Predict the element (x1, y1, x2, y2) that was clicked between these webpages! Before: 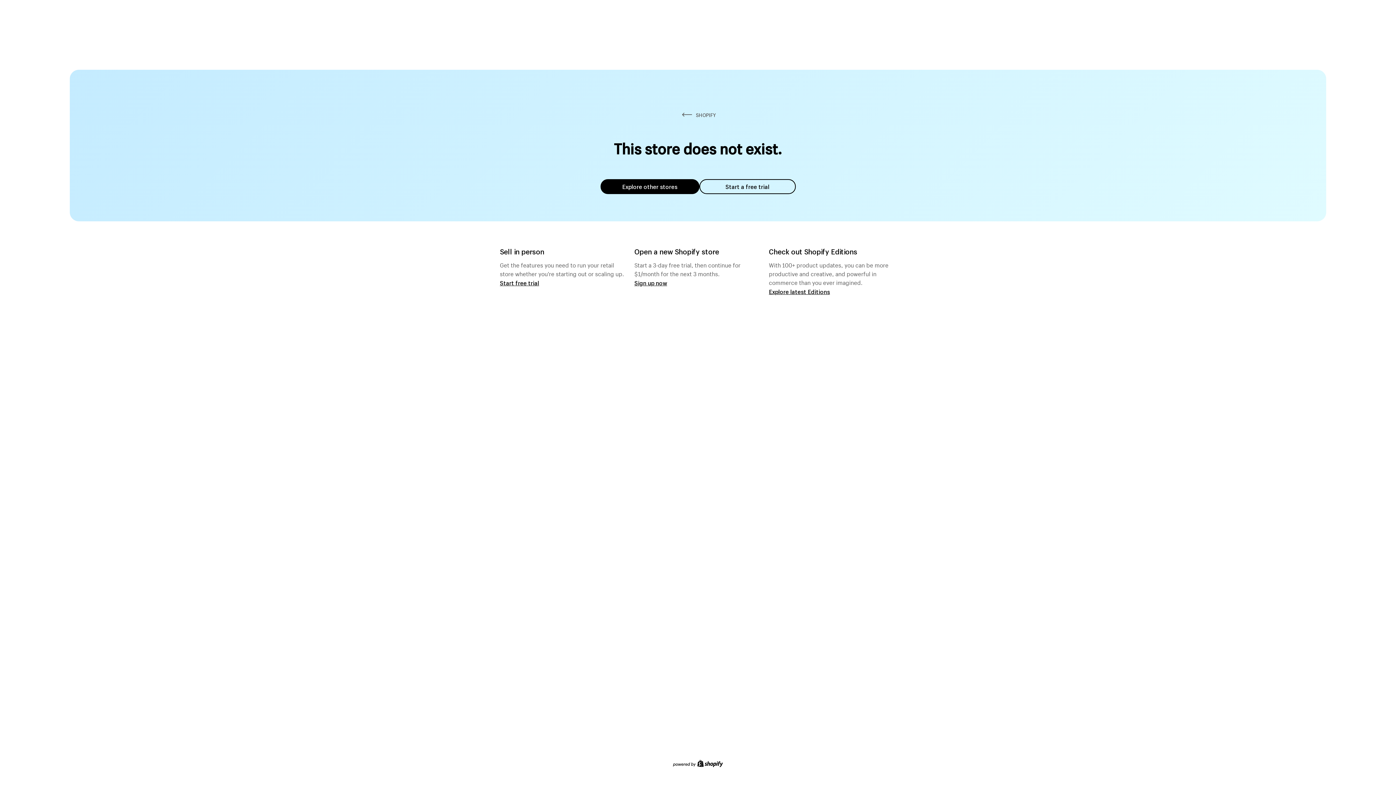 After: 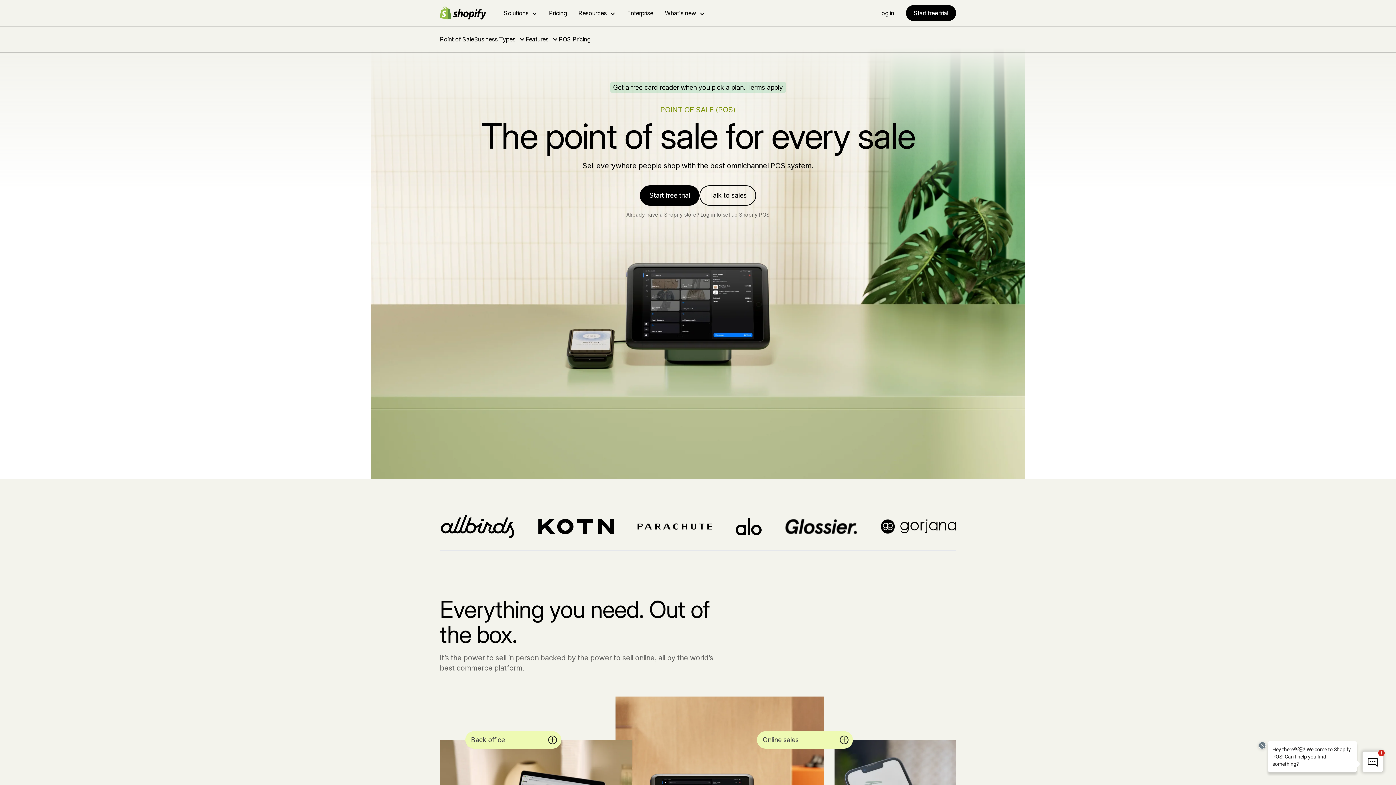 Action: bbox: (500, 279, 539, 286) label: Start free trial